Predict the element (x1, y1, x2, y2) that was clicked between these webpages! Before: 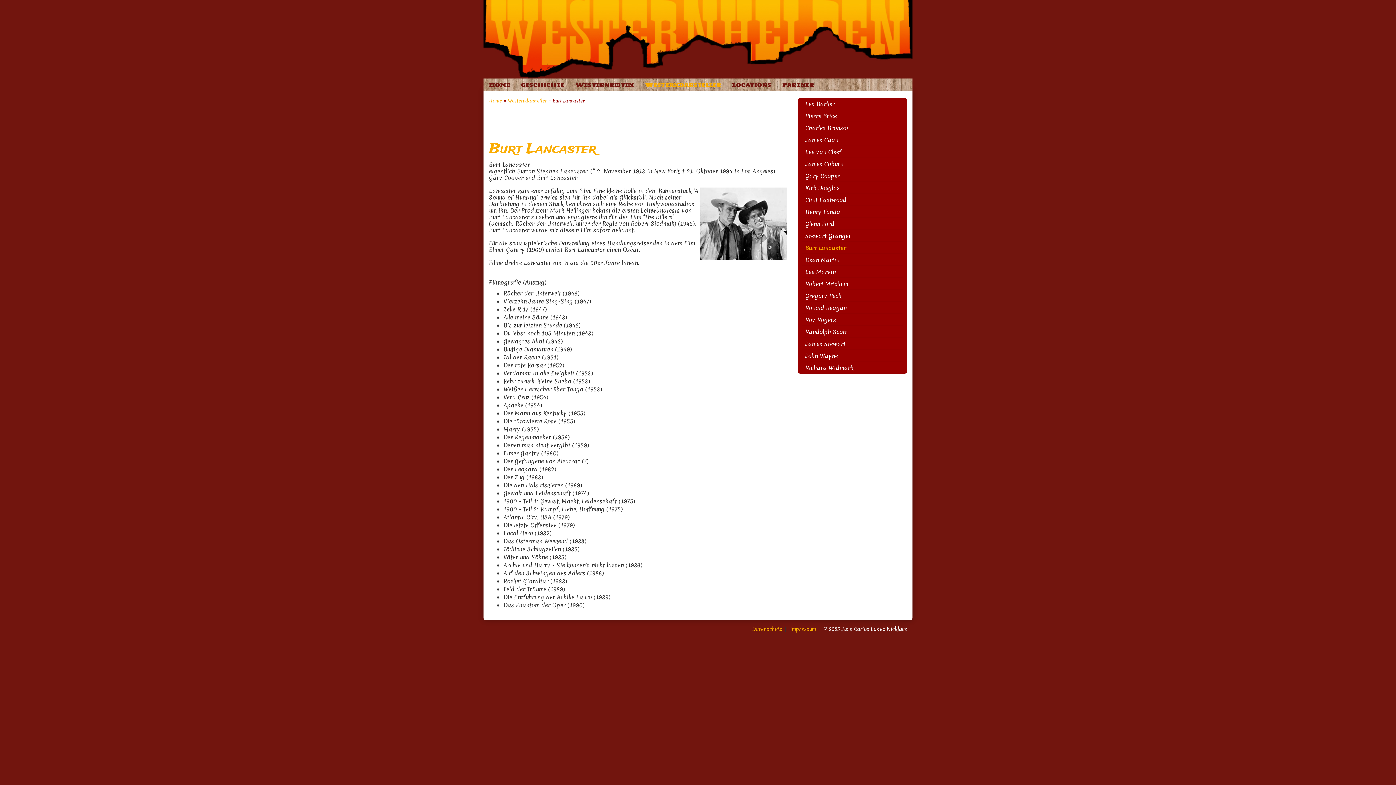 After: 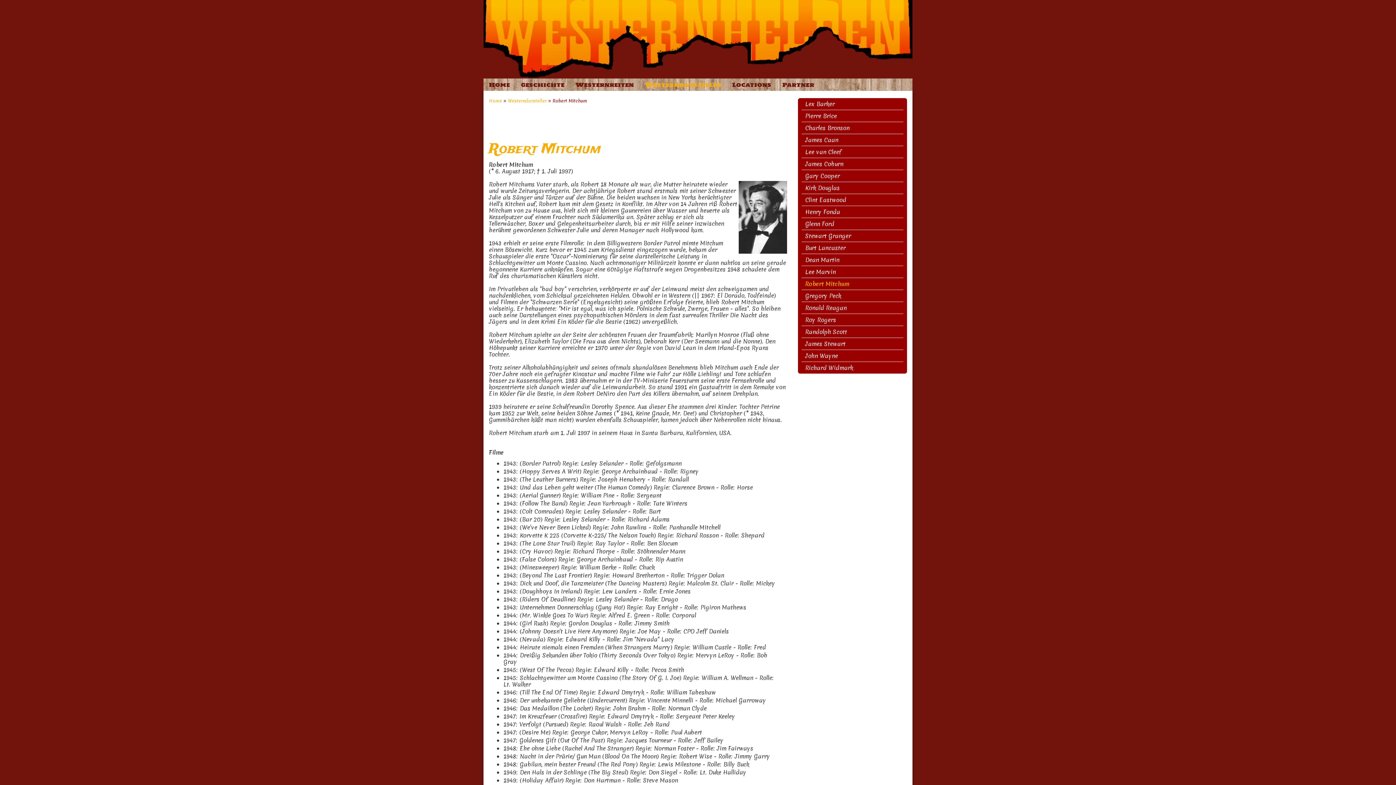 Action: label: Robert Mitchum bbox: (798, 277, 907, 289)